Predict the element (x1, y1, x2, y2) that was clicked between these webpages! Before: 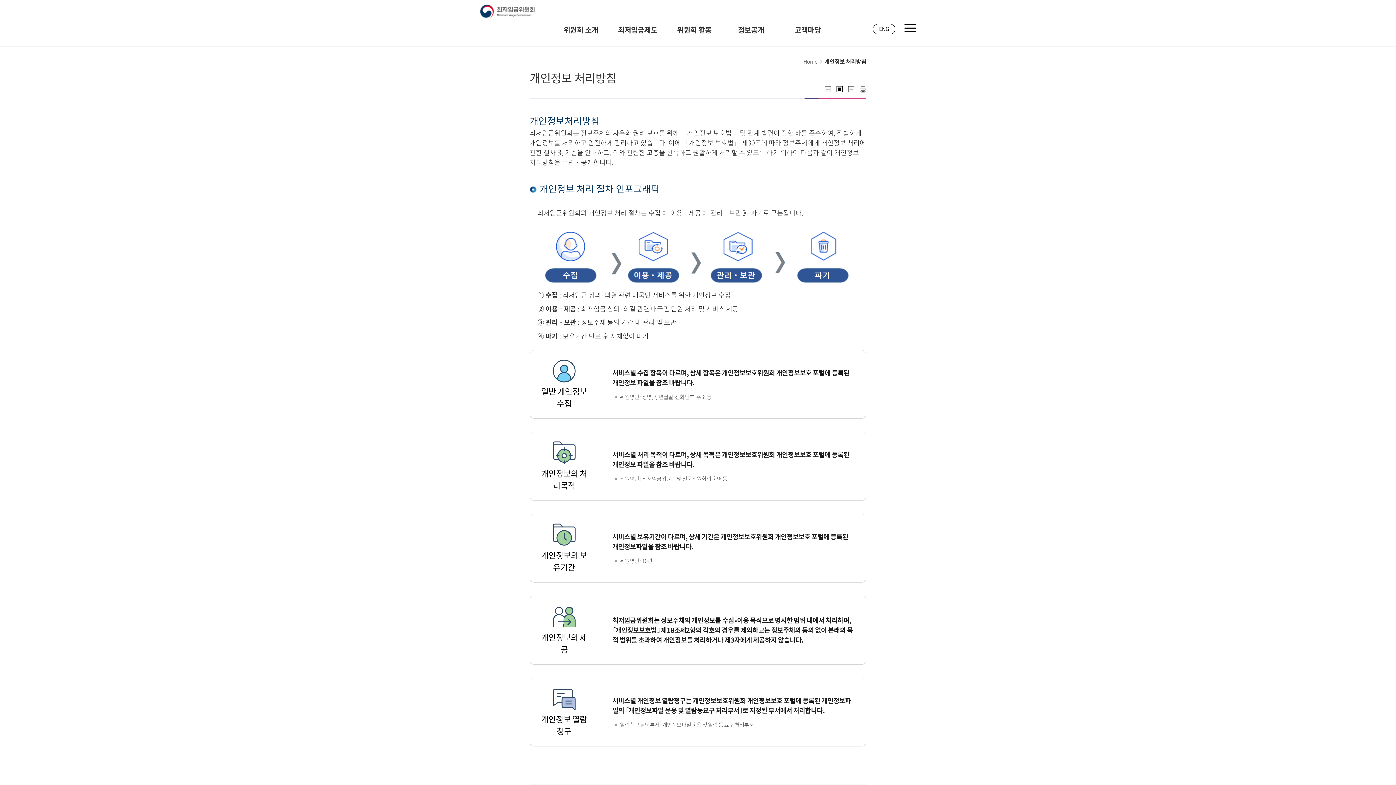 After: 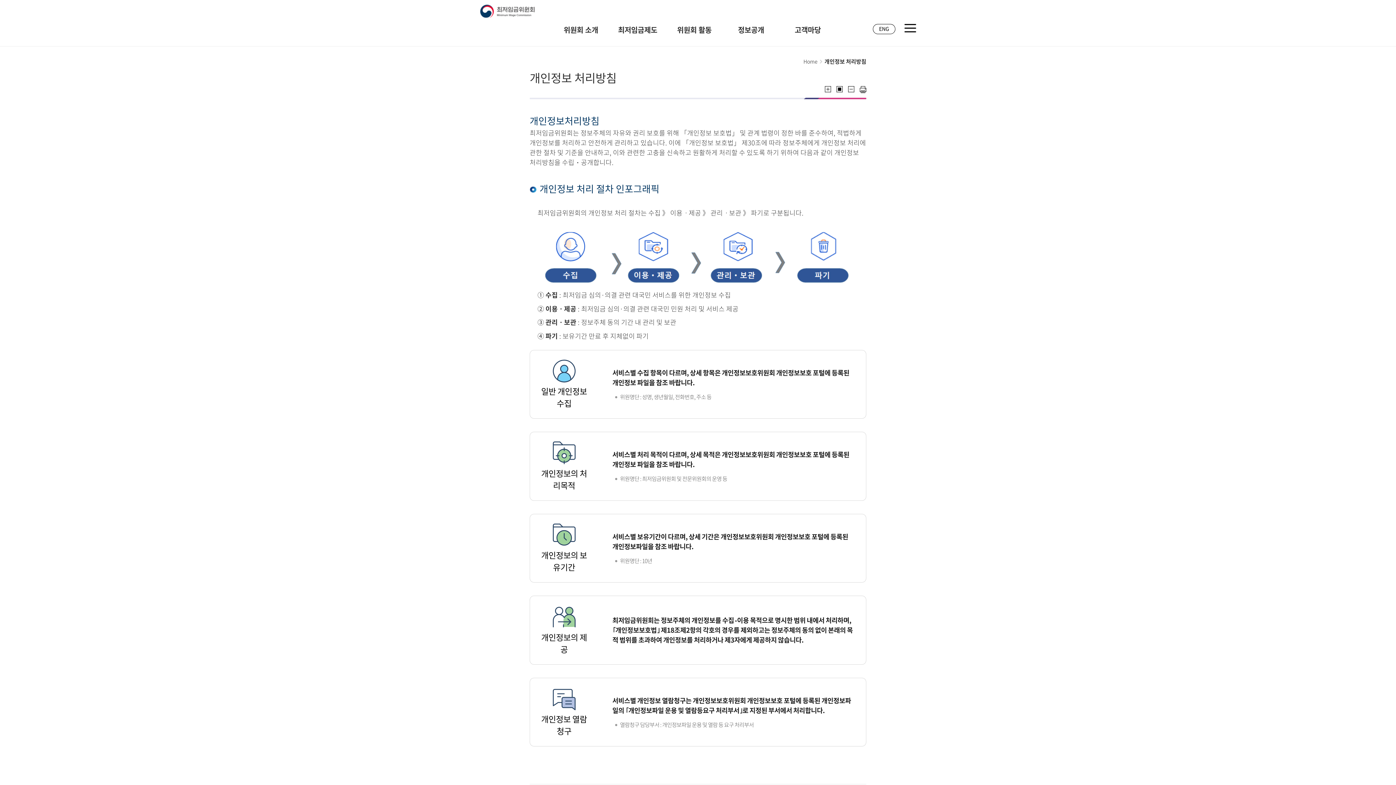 Action: bbox: (836, 86, 842, 92) label: 화면크기 원래대로